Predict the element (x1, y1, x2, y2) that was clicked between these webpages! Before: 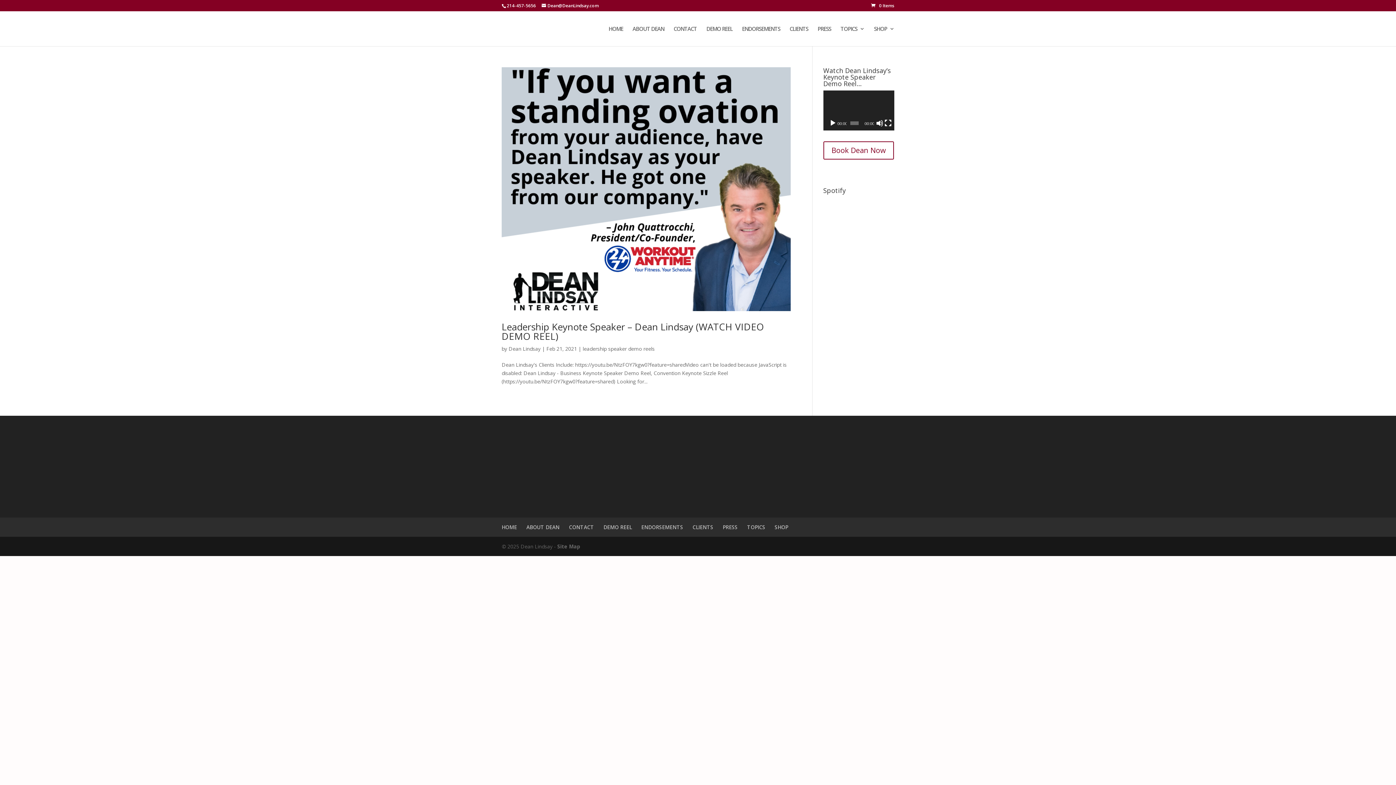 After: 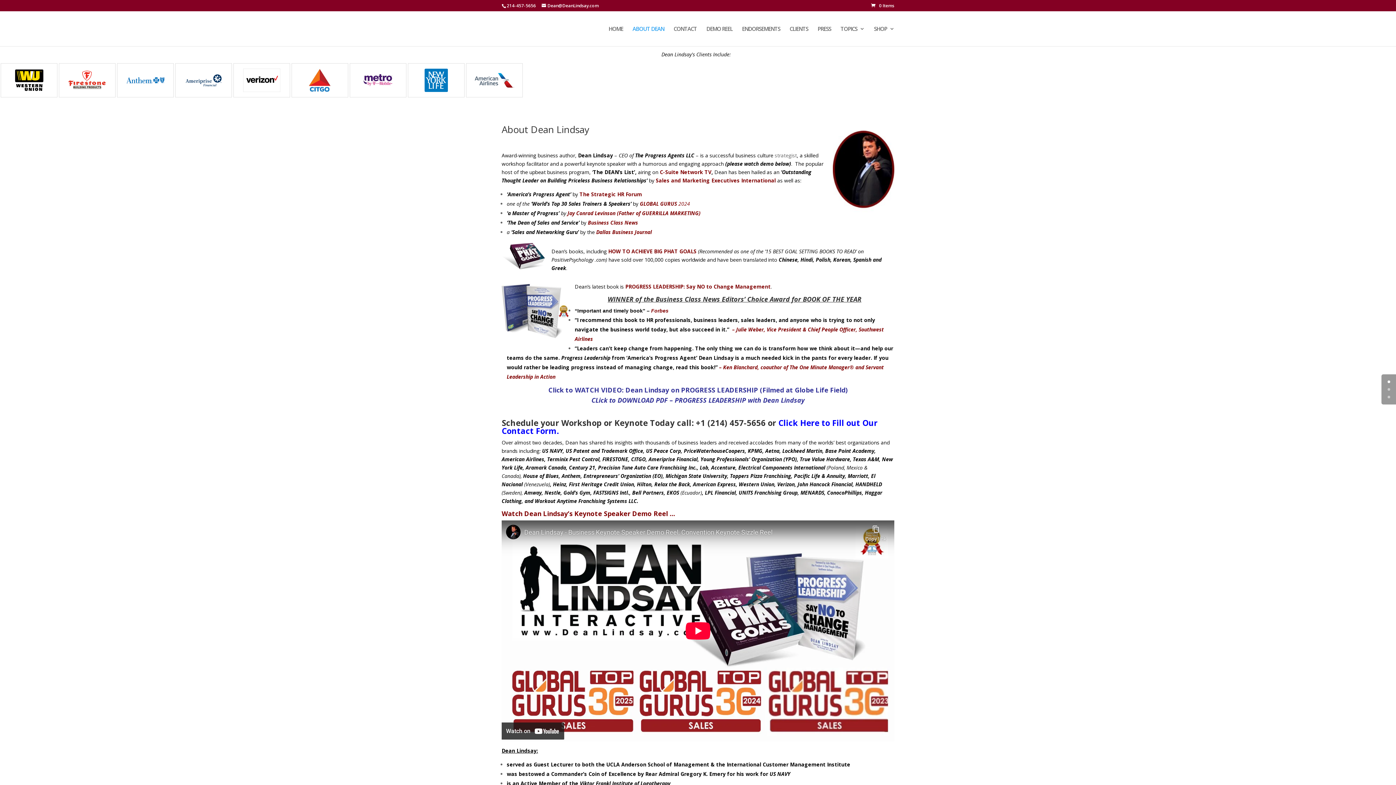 Action: label: ABOUT DEAN bbox: (526, 524, 559, 530)